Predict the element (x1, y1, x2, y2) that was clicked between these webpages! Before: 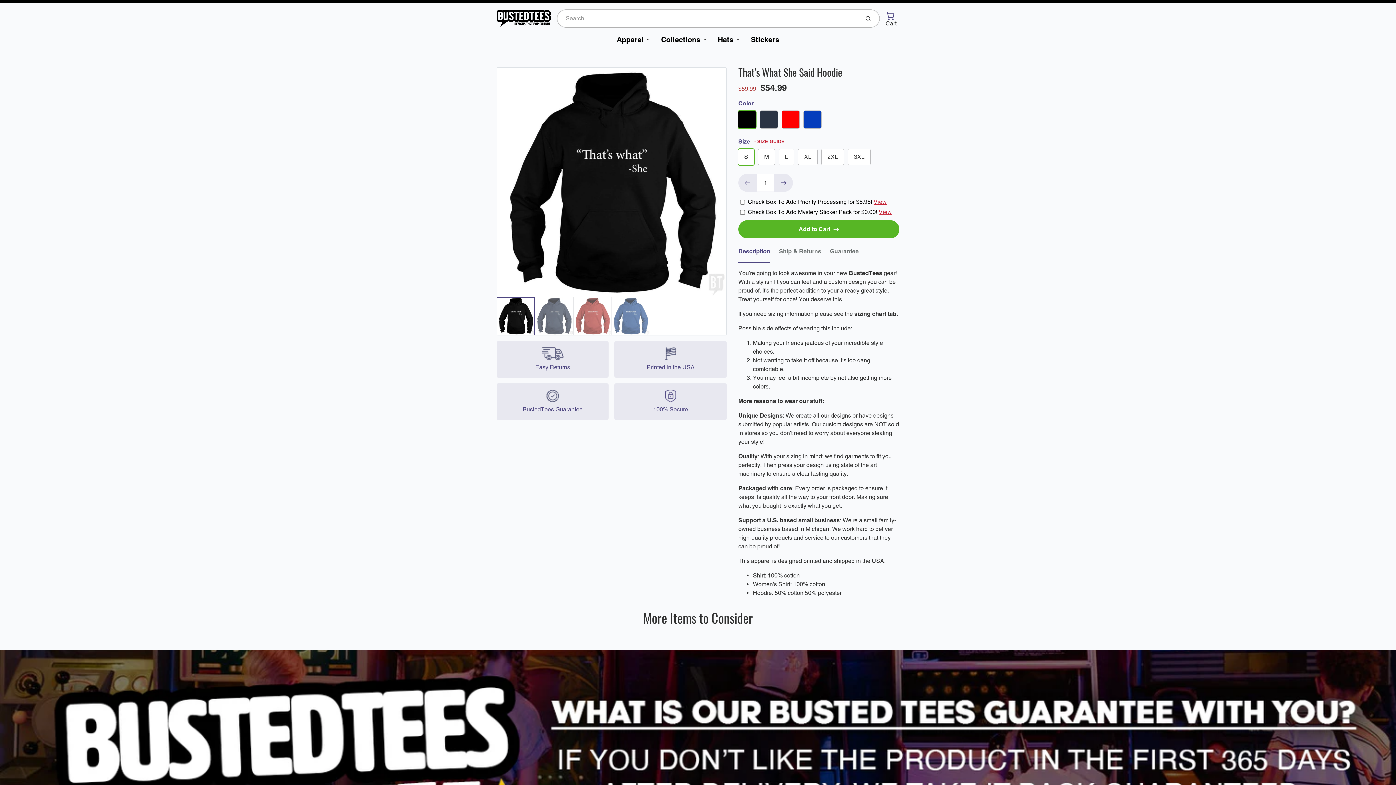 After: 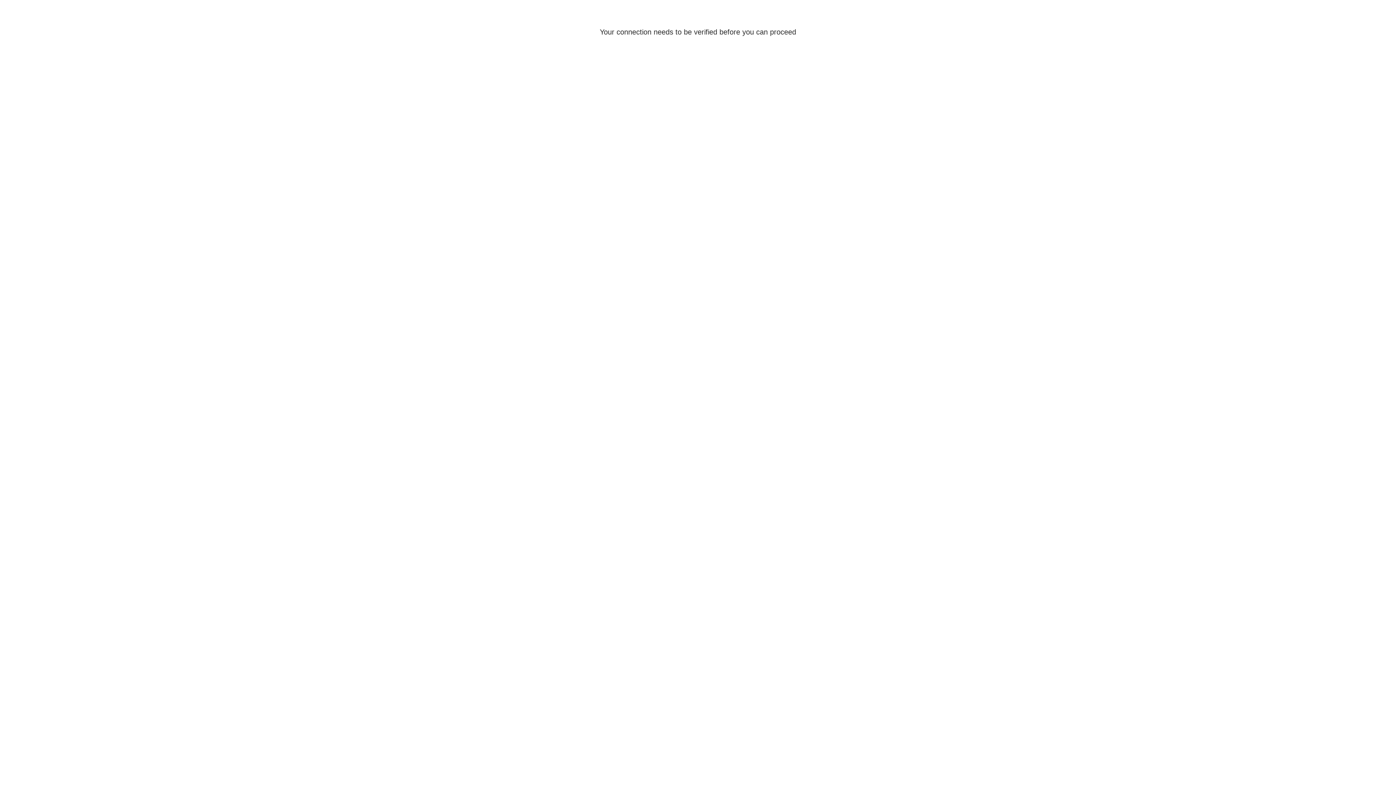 Action: label: Hats bbox: (712, 29, 745, 49)